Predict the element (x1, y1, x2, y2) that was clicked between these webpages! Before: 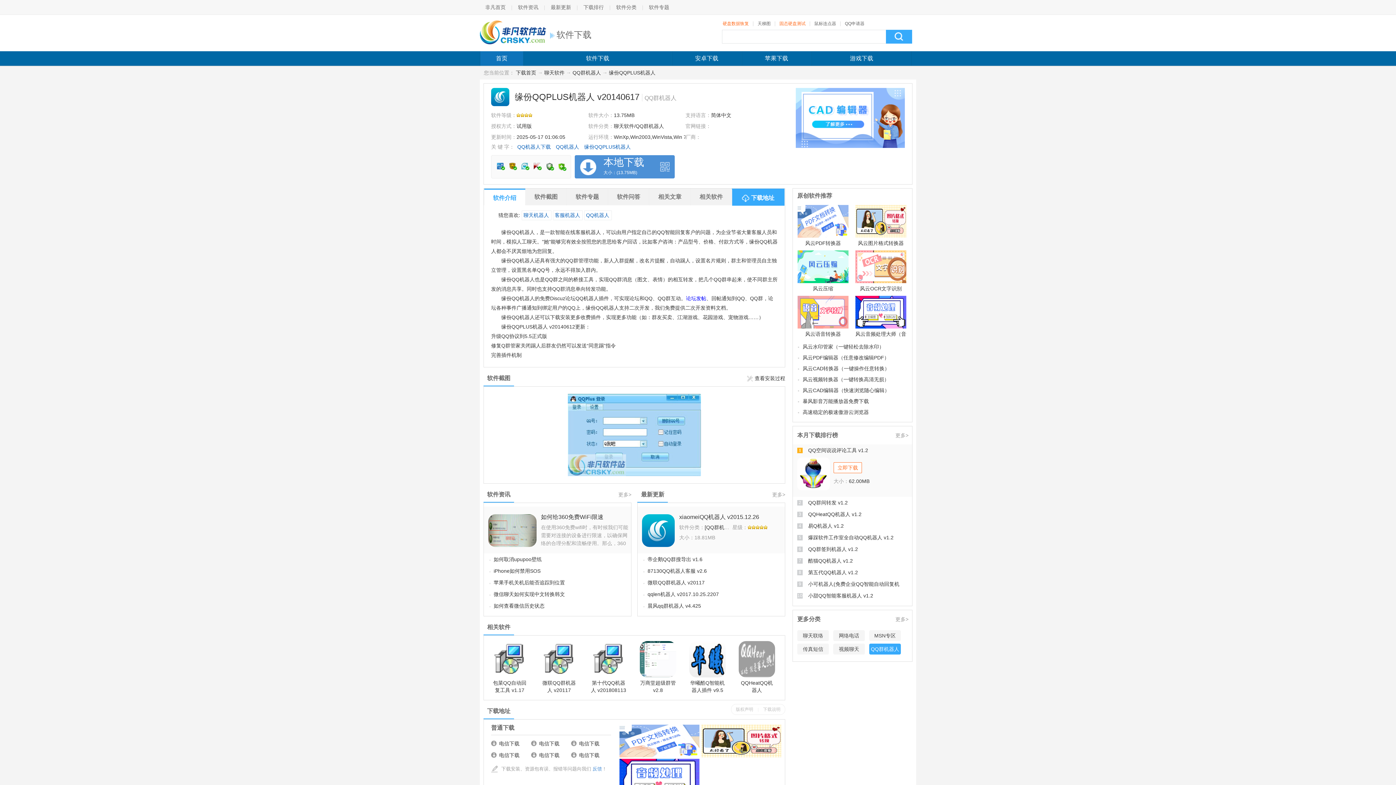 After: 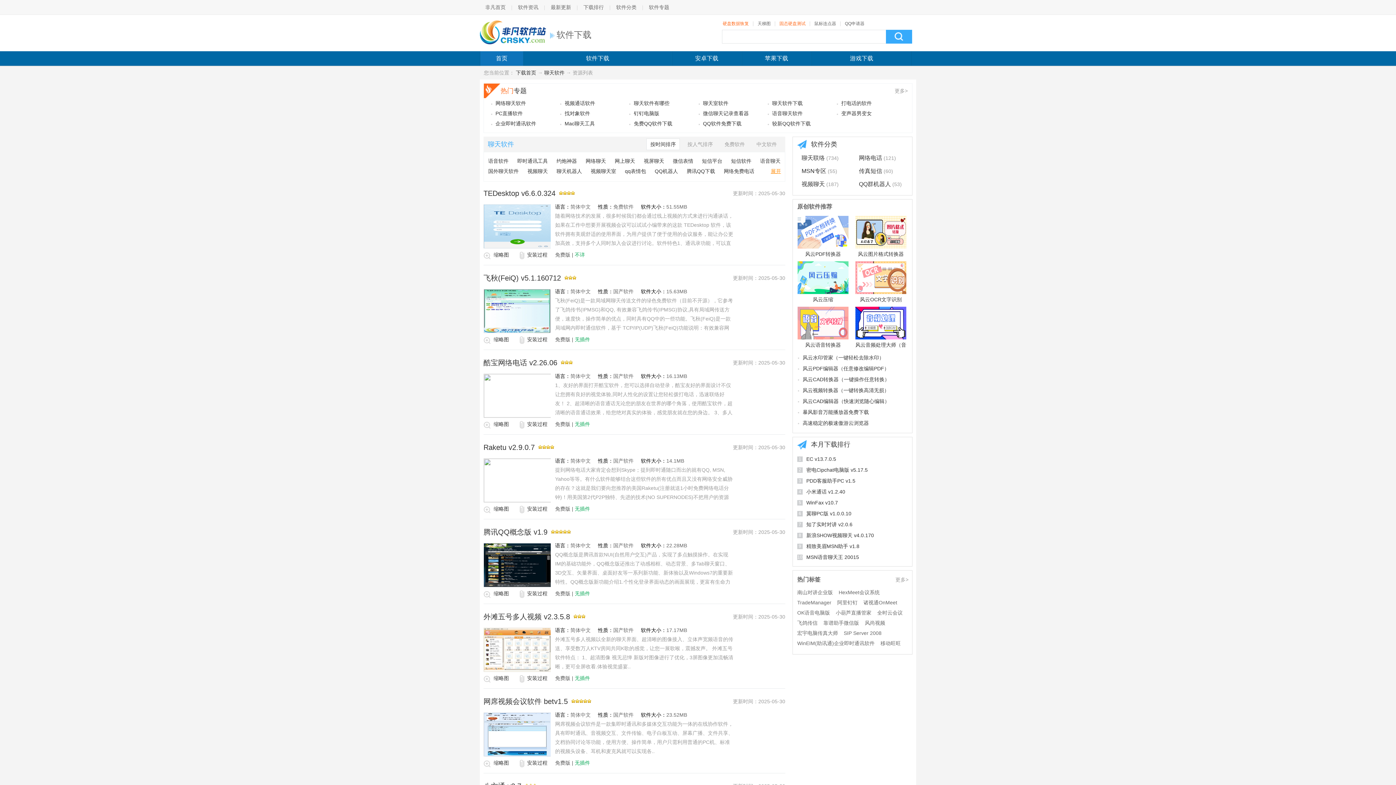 Action: bbox: (544, 69, 564, 75) label: 聊天软件